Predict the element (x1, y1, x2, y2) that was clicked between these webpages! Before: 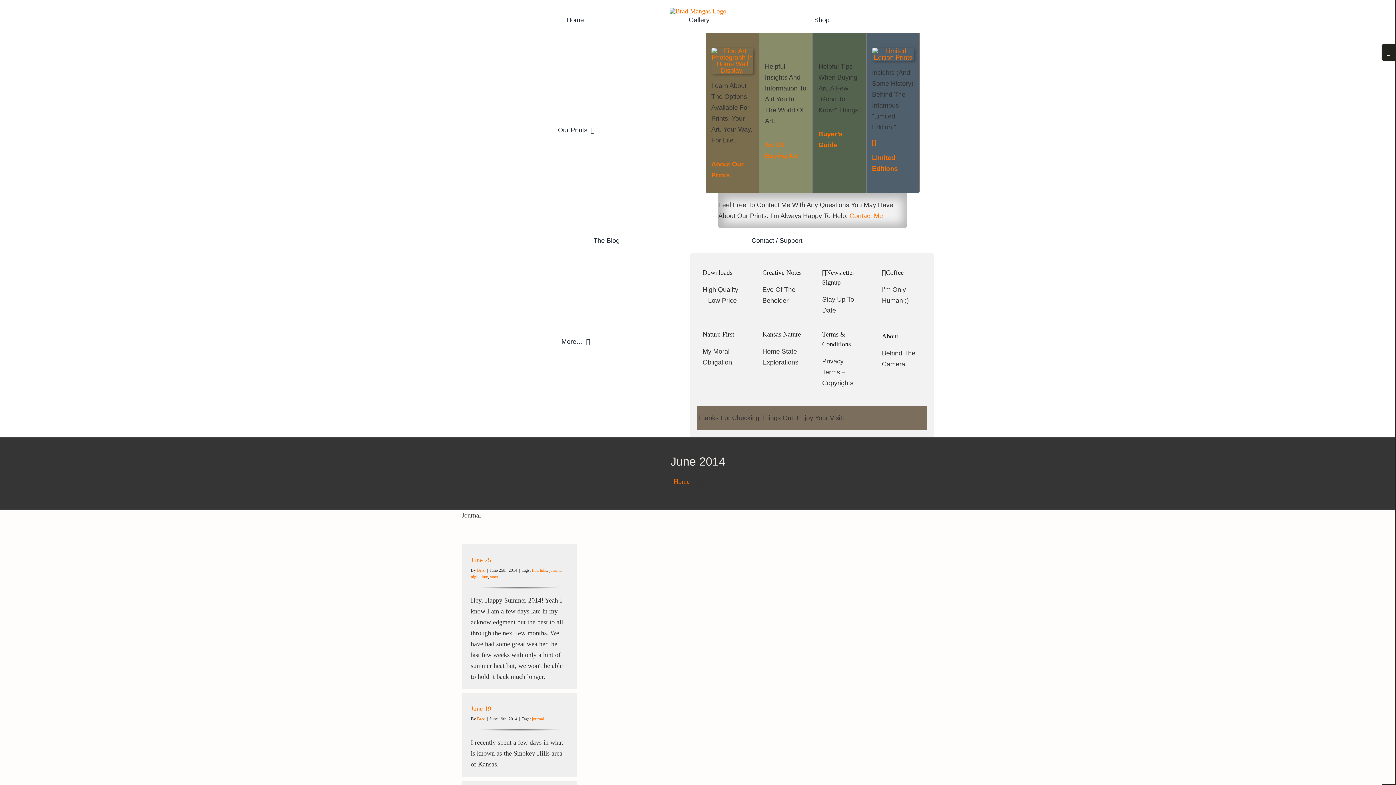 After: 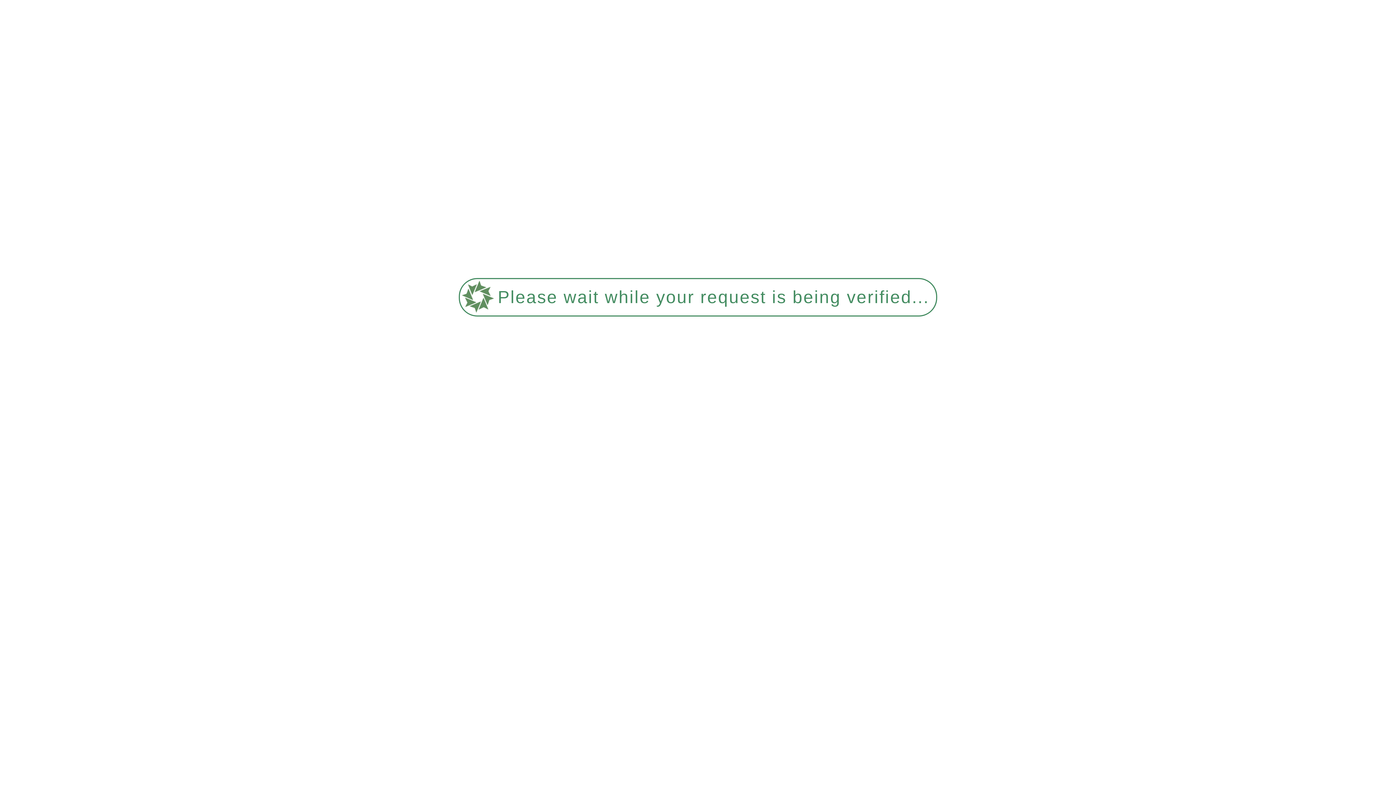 Action: label: night time bbox: (470, 574, 488, 579)